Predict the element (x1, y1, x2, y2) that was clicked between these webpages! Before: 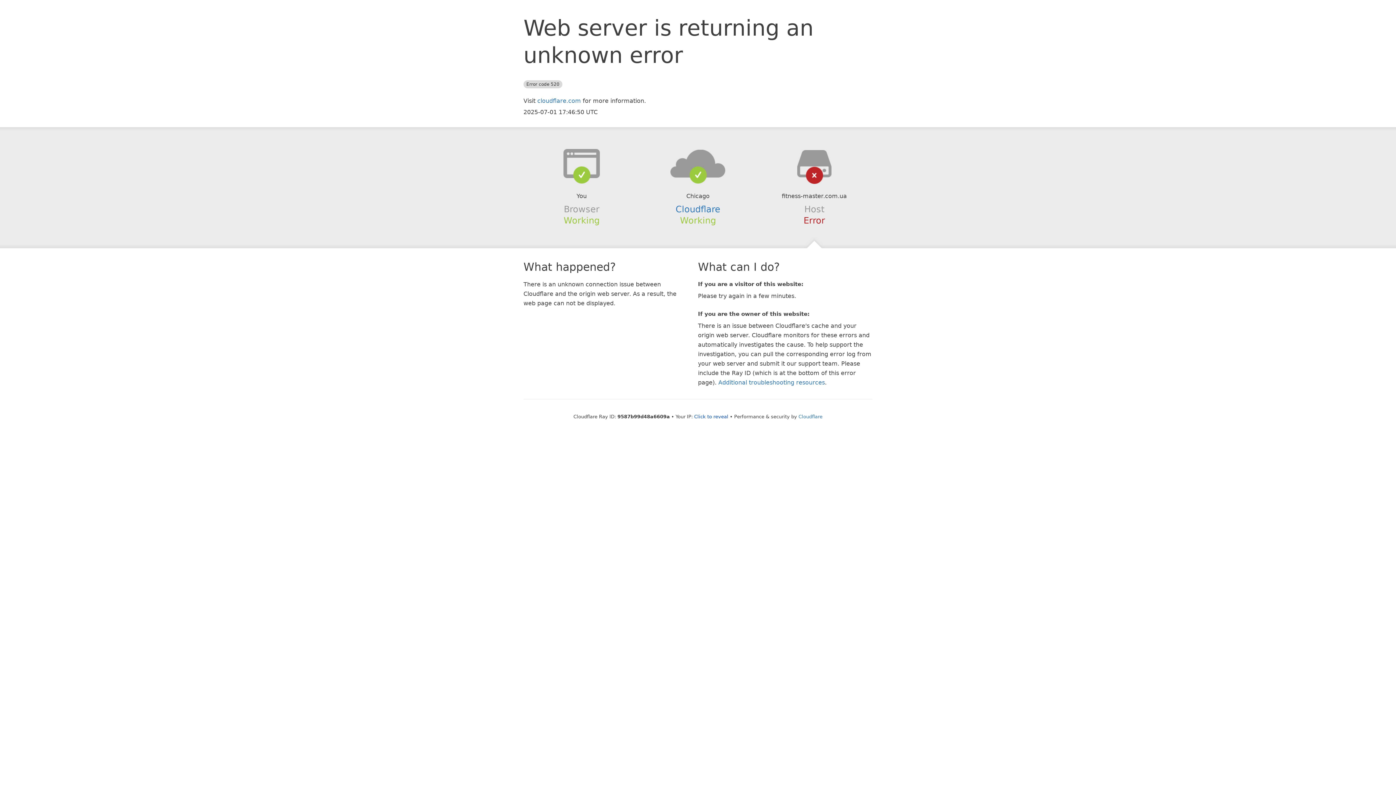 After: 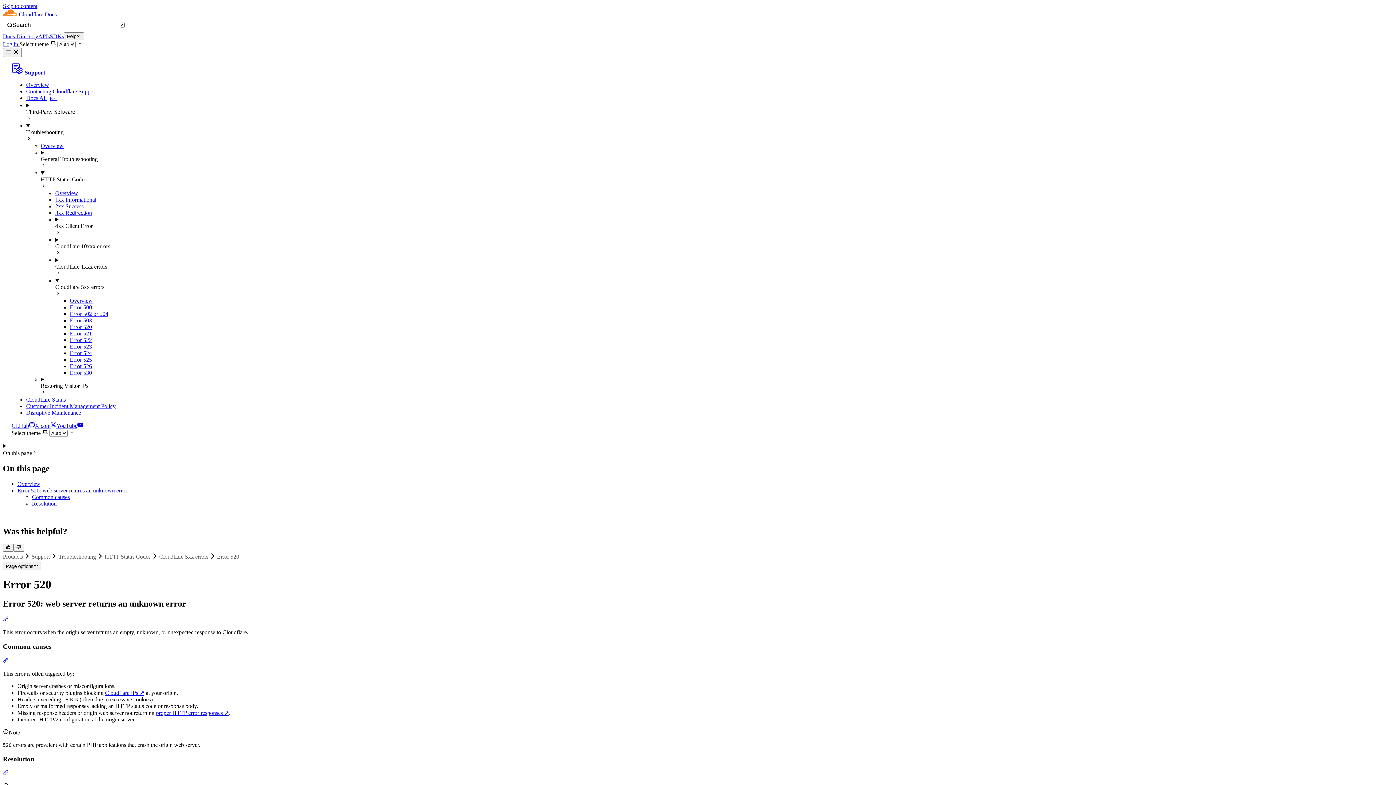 Action: bbox: (718, 379, 825, 386) label: Additional troubleshooting resources